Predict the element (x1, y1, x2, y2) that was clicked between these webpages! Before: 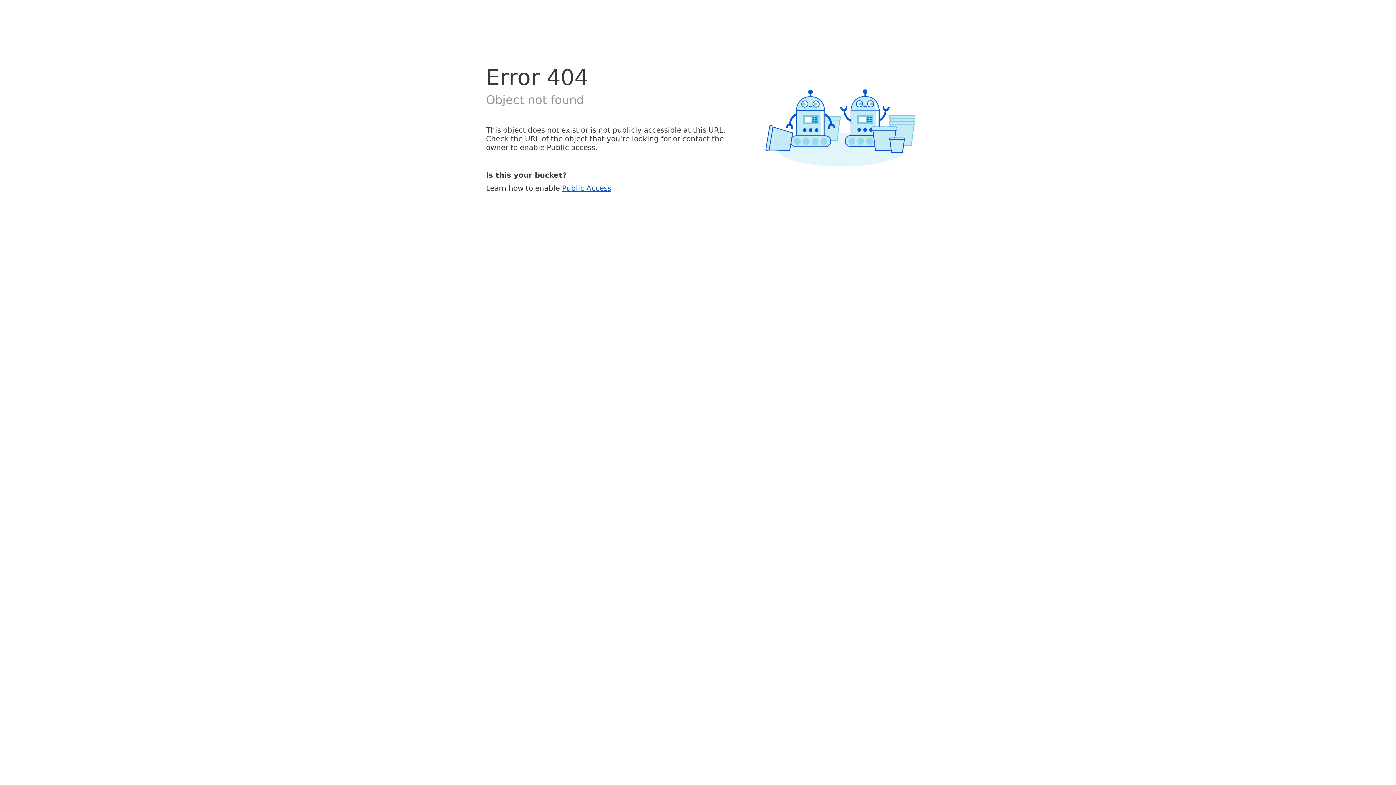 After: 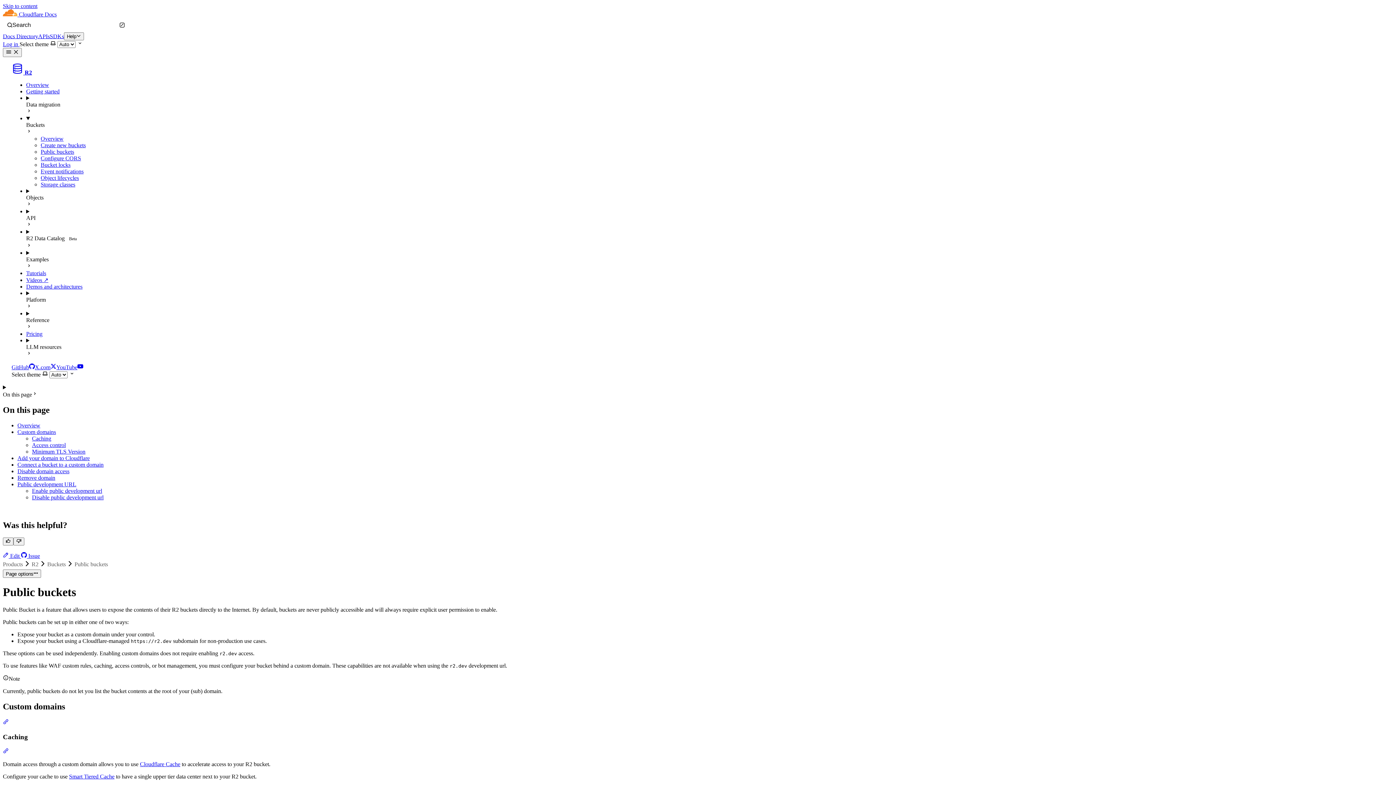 Action: label: Public Access bbox: (562, 183, 611, 192)